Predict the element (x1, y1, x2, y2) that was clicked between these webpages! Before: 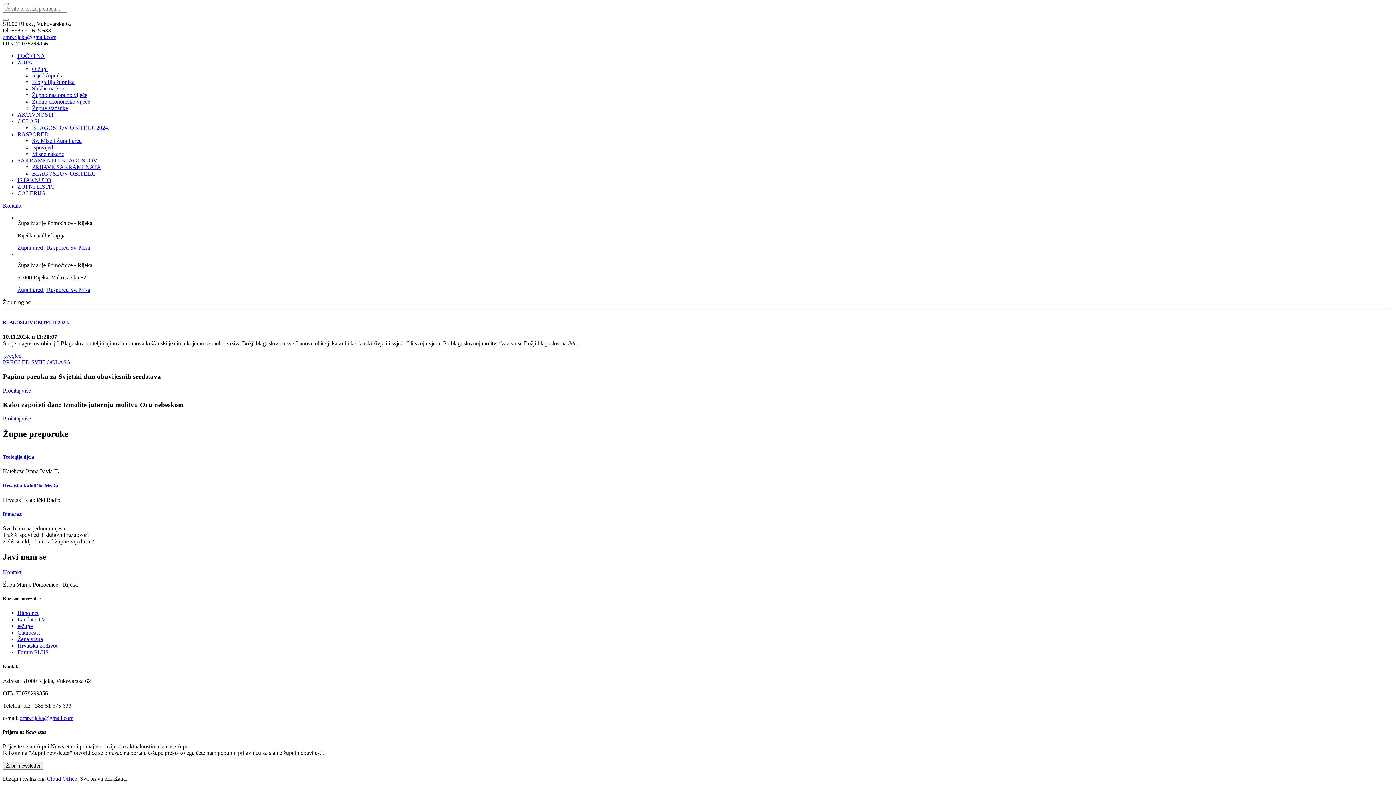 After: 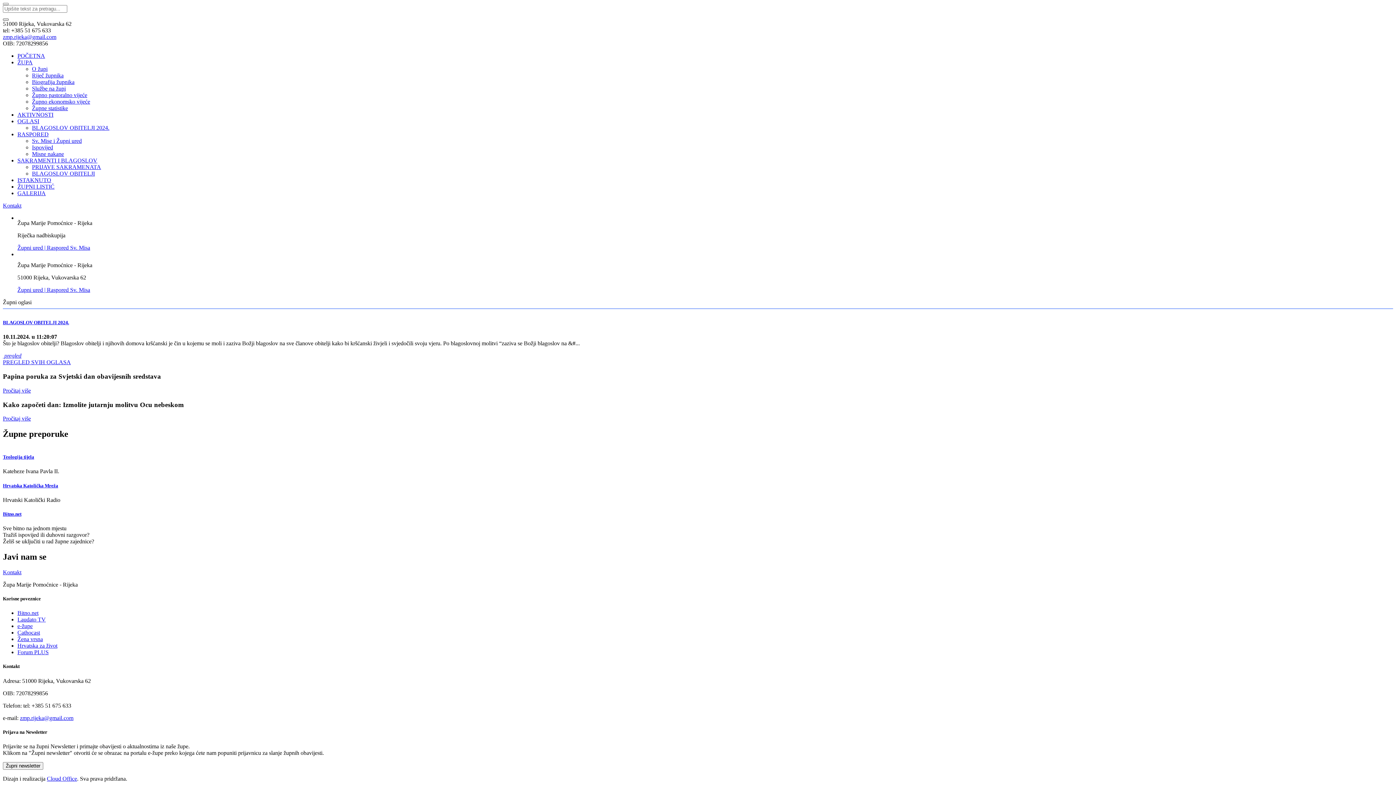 Action: bbox: (2, 18, 8, 20)